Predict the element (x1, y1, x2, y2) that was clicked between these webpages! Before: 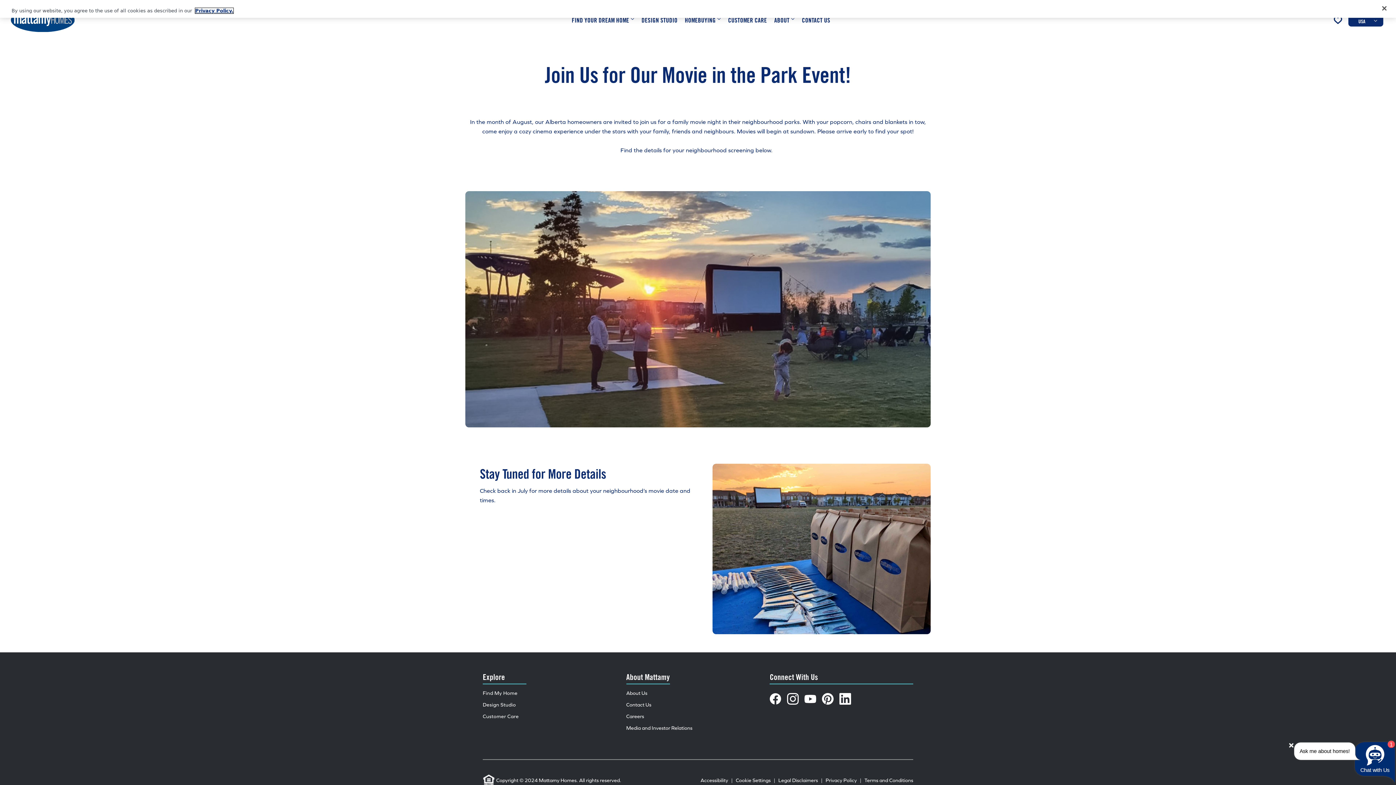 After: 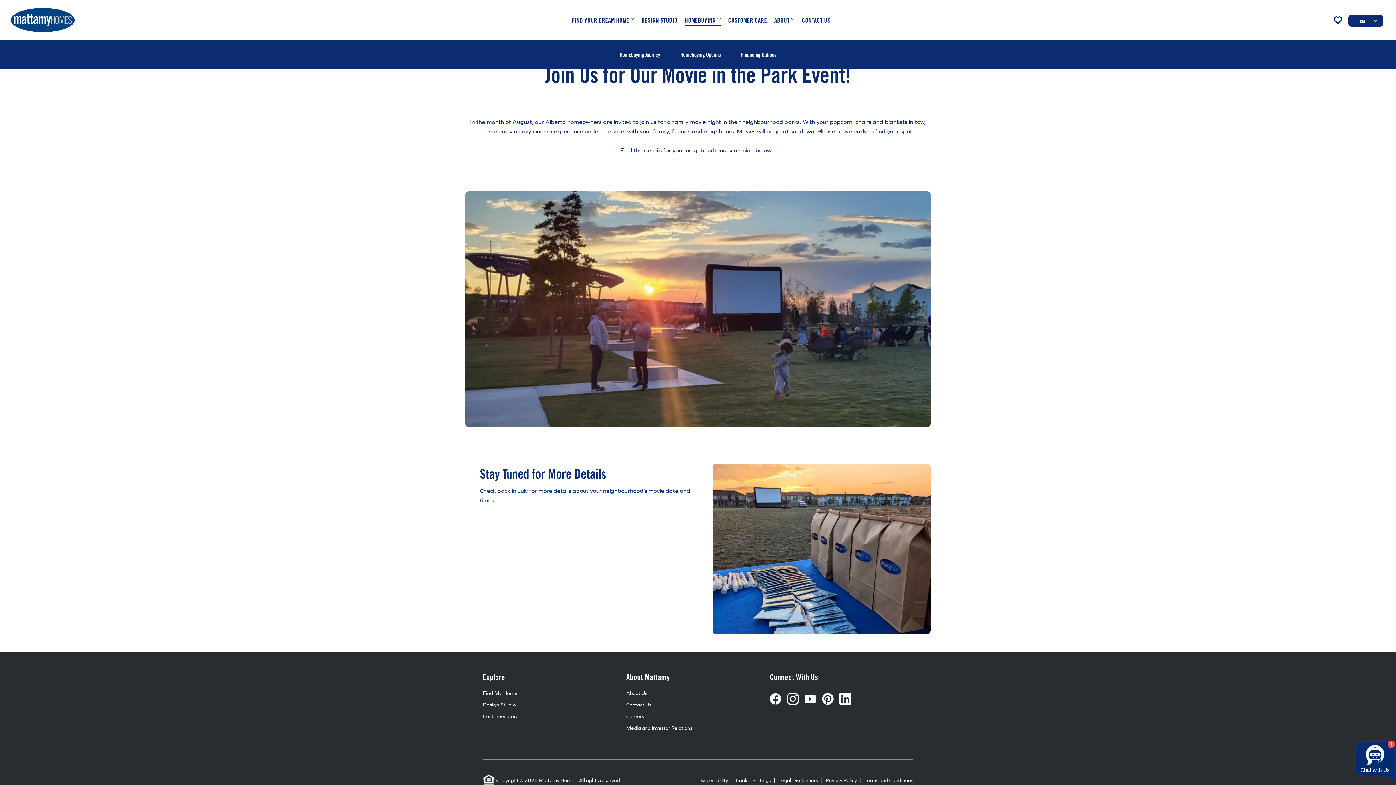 Action: label: HOMEBUYING bbox: (685, 15, 721, 24)